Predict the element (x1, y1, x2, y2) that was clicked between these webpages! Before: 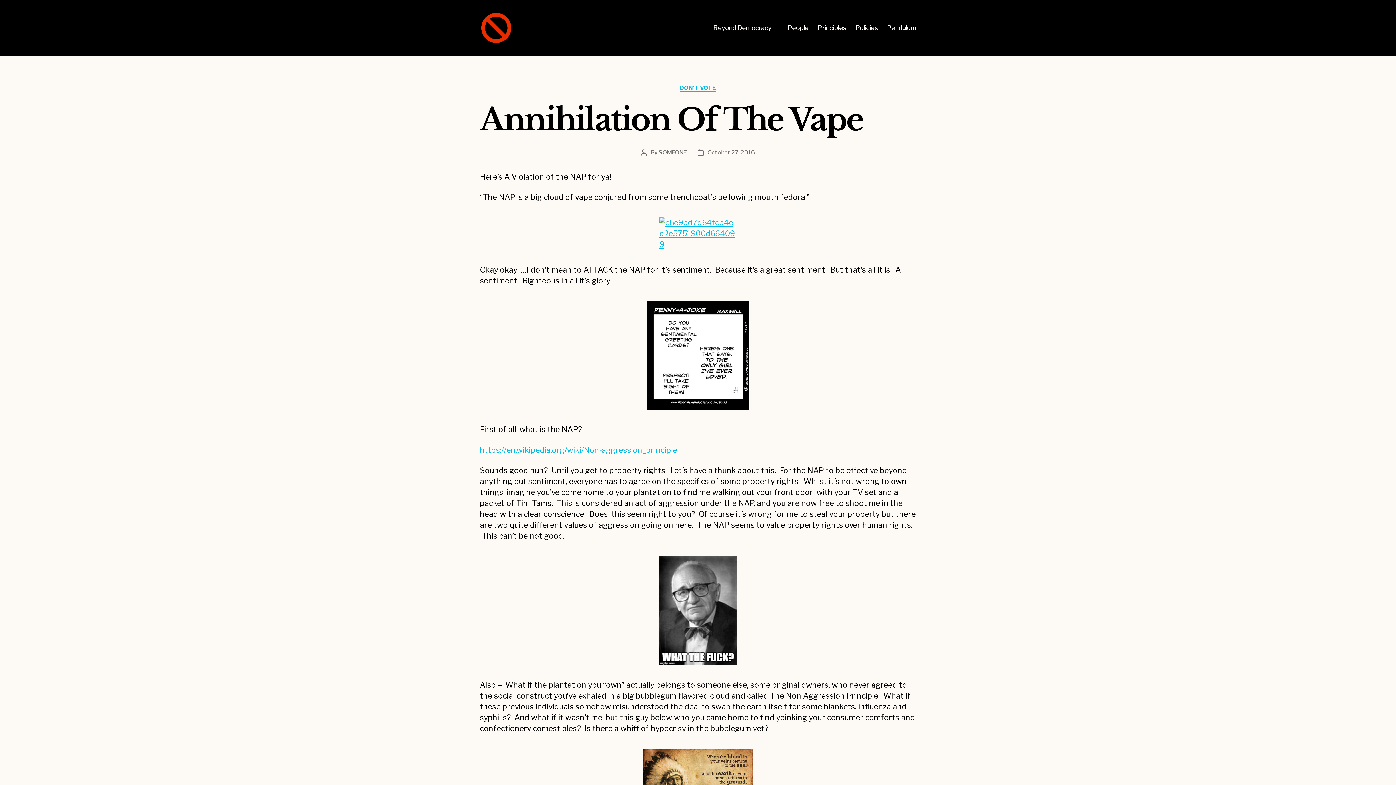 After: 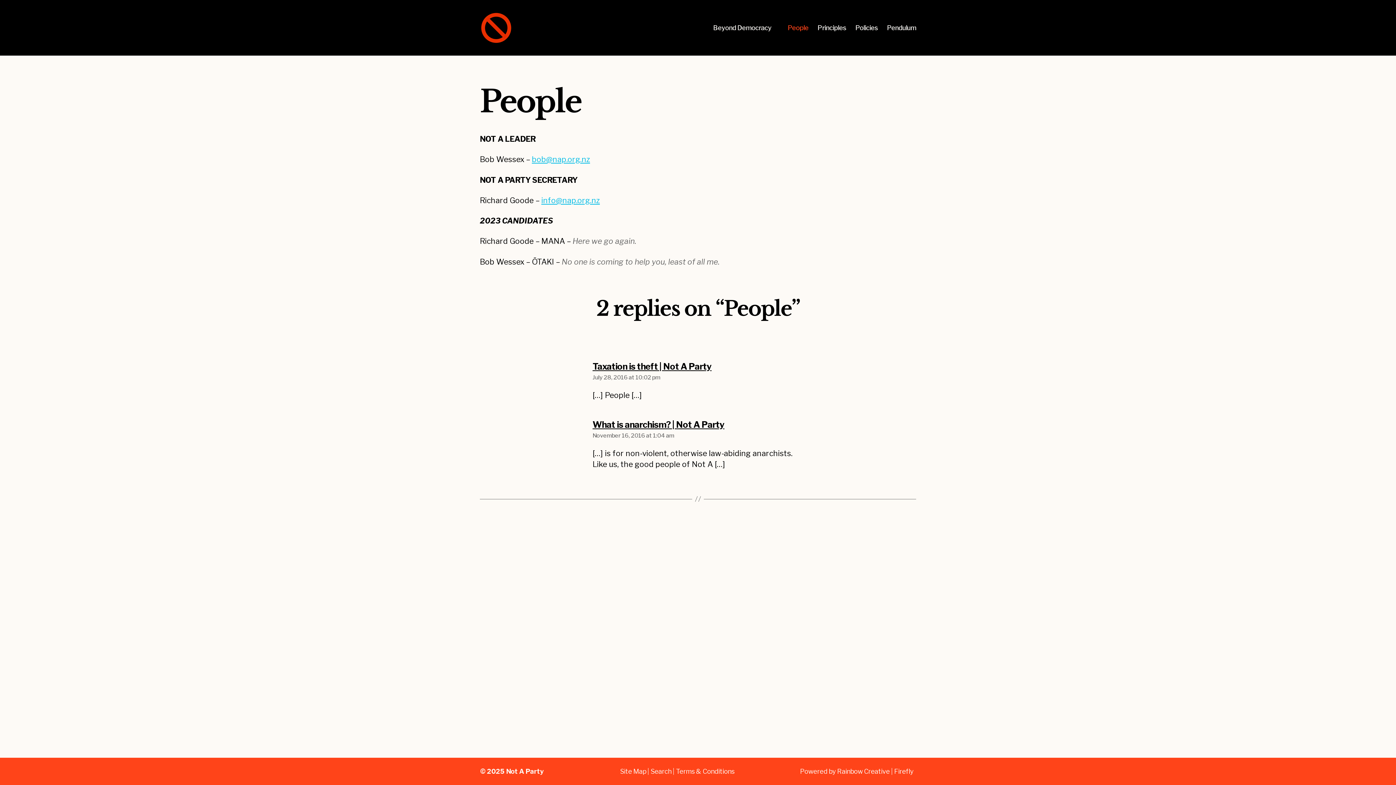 Action: label: People bbox: (787, 24, 808, 31)